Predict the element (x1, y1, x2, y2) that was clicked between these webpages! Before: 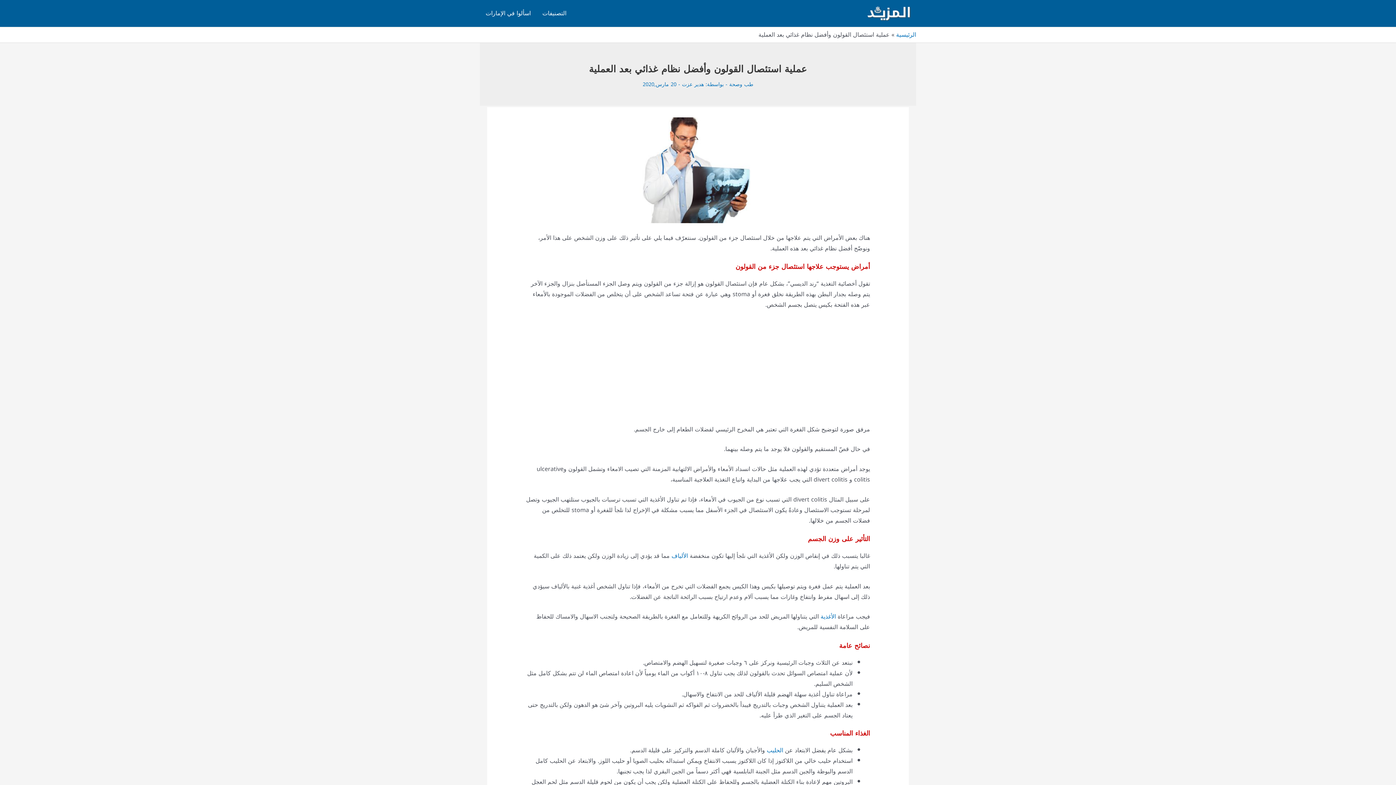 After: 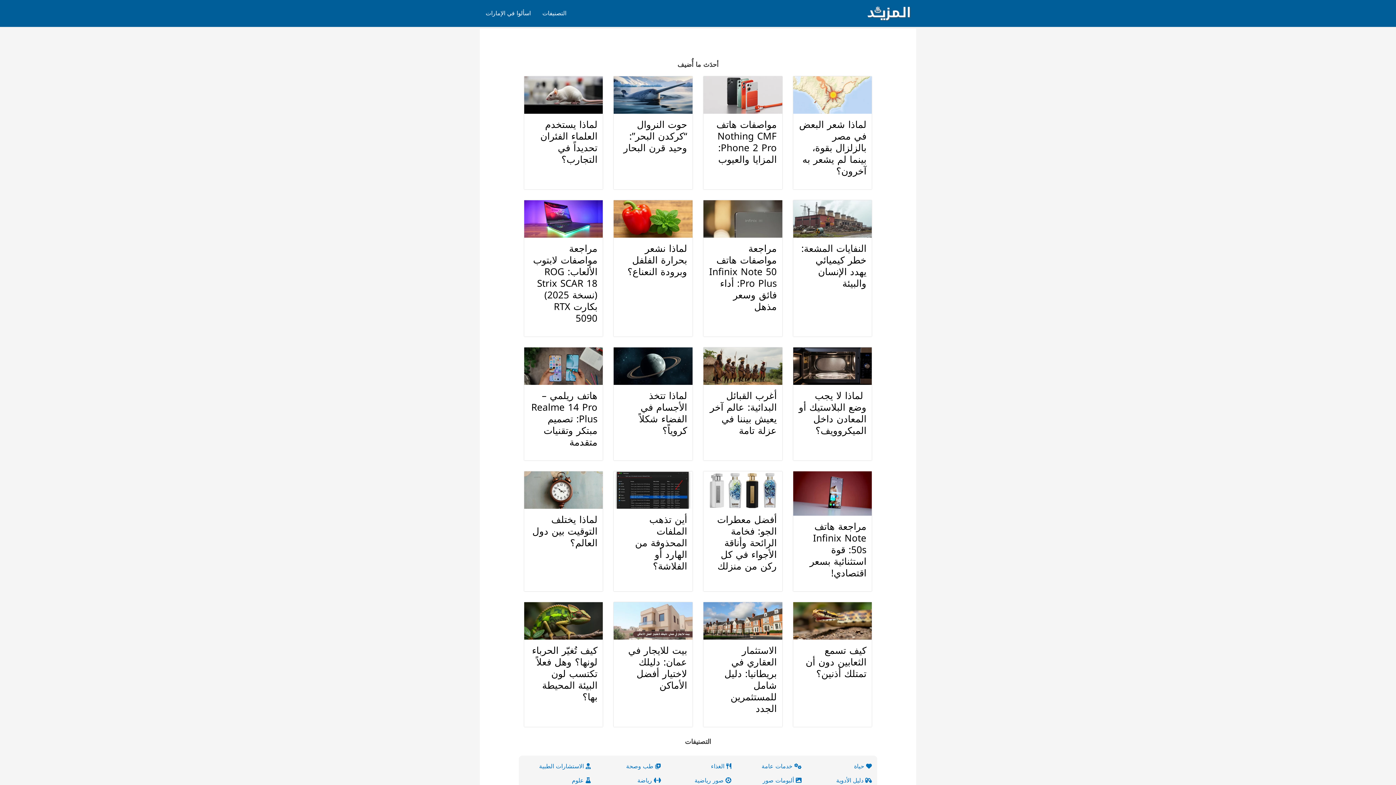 Action: label: هدير عزت  bbox: (680, 79, 704, 89)